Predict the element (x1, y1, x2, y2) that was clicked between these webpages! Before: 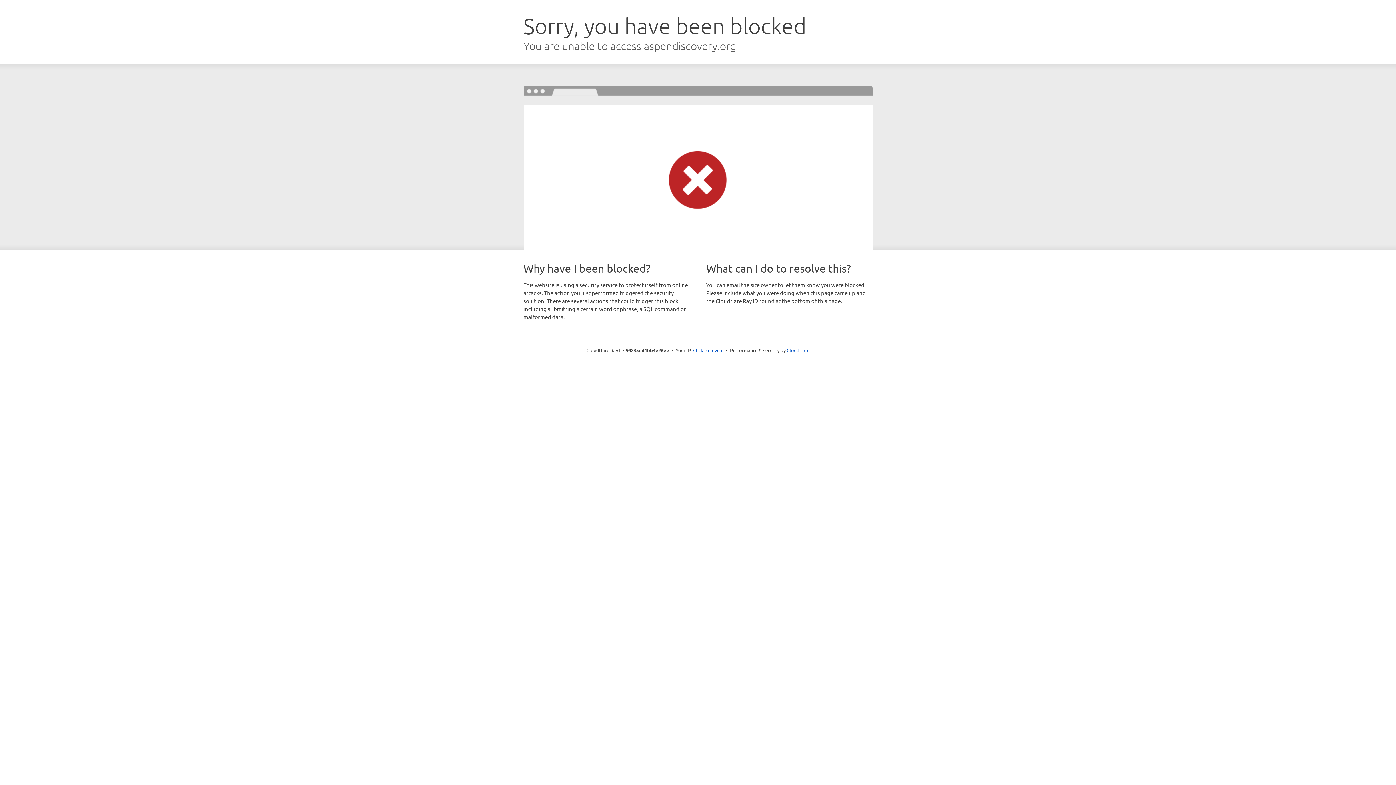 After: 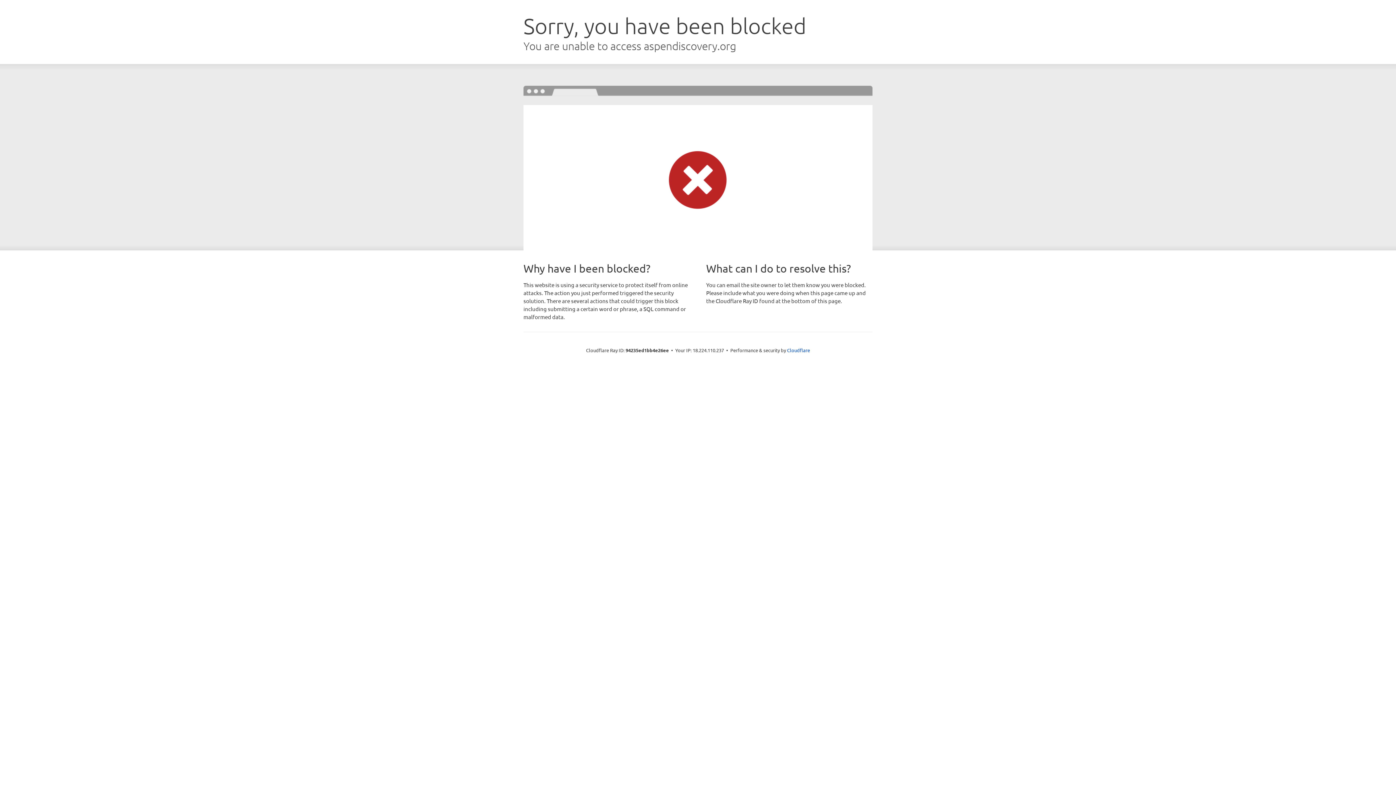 Action: label: Click to reveal bbox: (693, 346, 723, 353)